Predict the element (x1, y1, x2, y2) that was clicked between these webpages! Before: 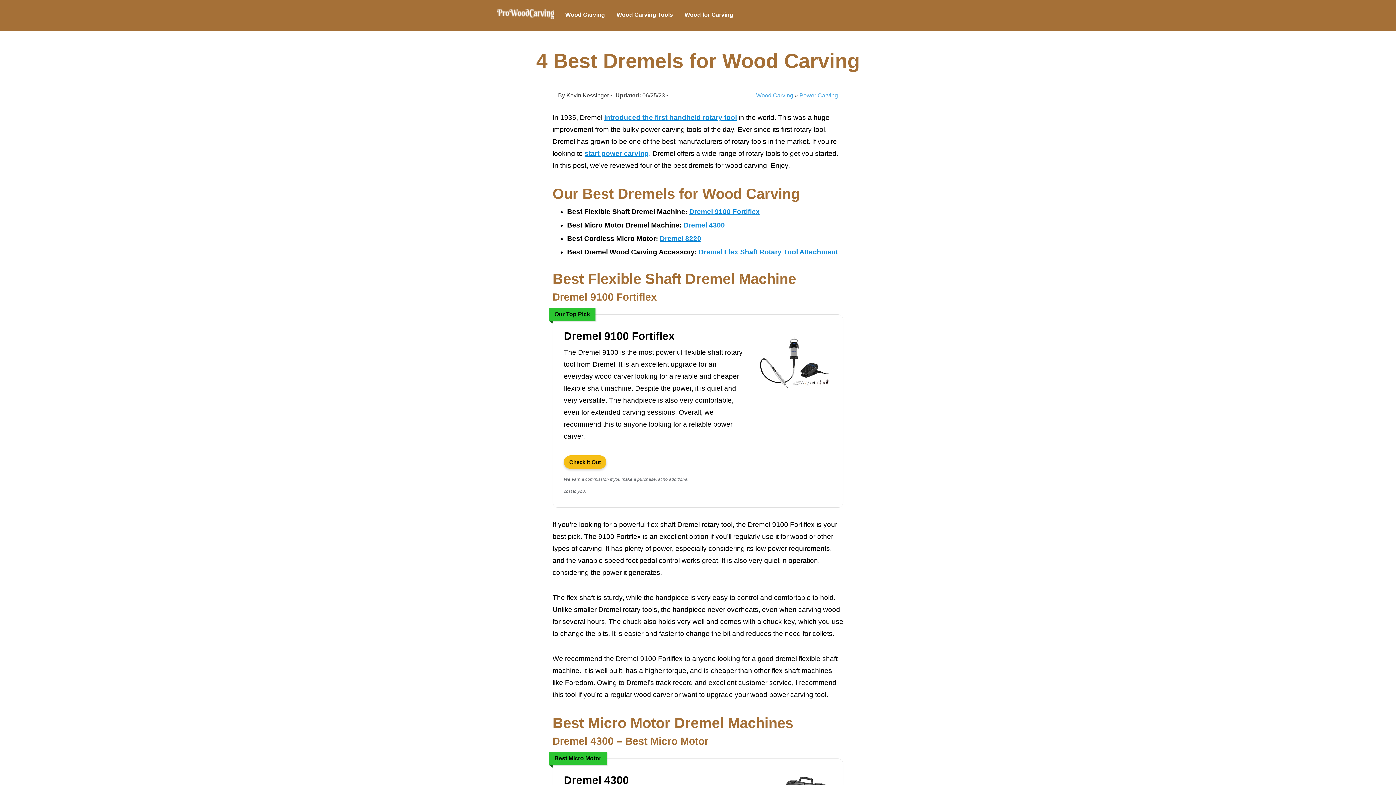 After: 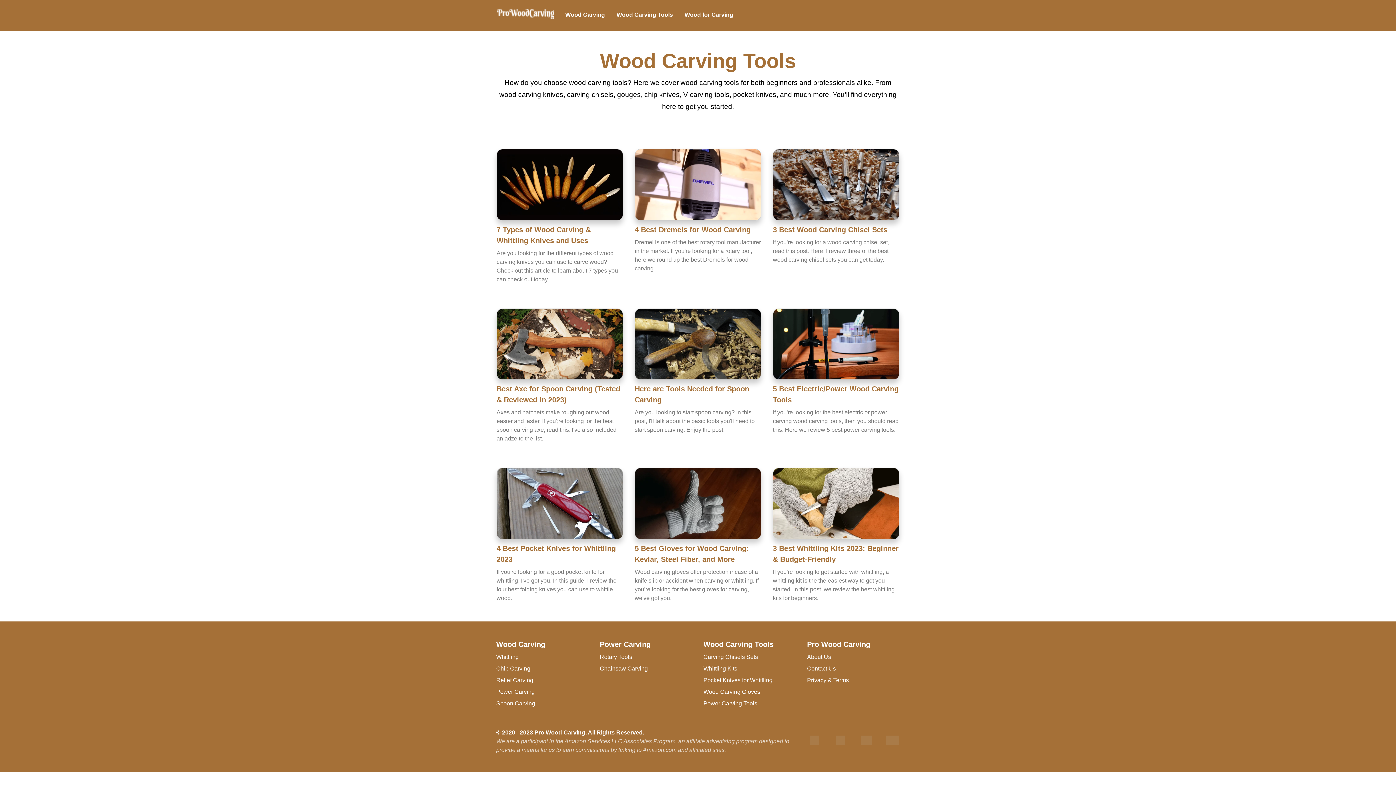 Action: label: Wood Carving Tools bbox: (616, 9, 673, 19)